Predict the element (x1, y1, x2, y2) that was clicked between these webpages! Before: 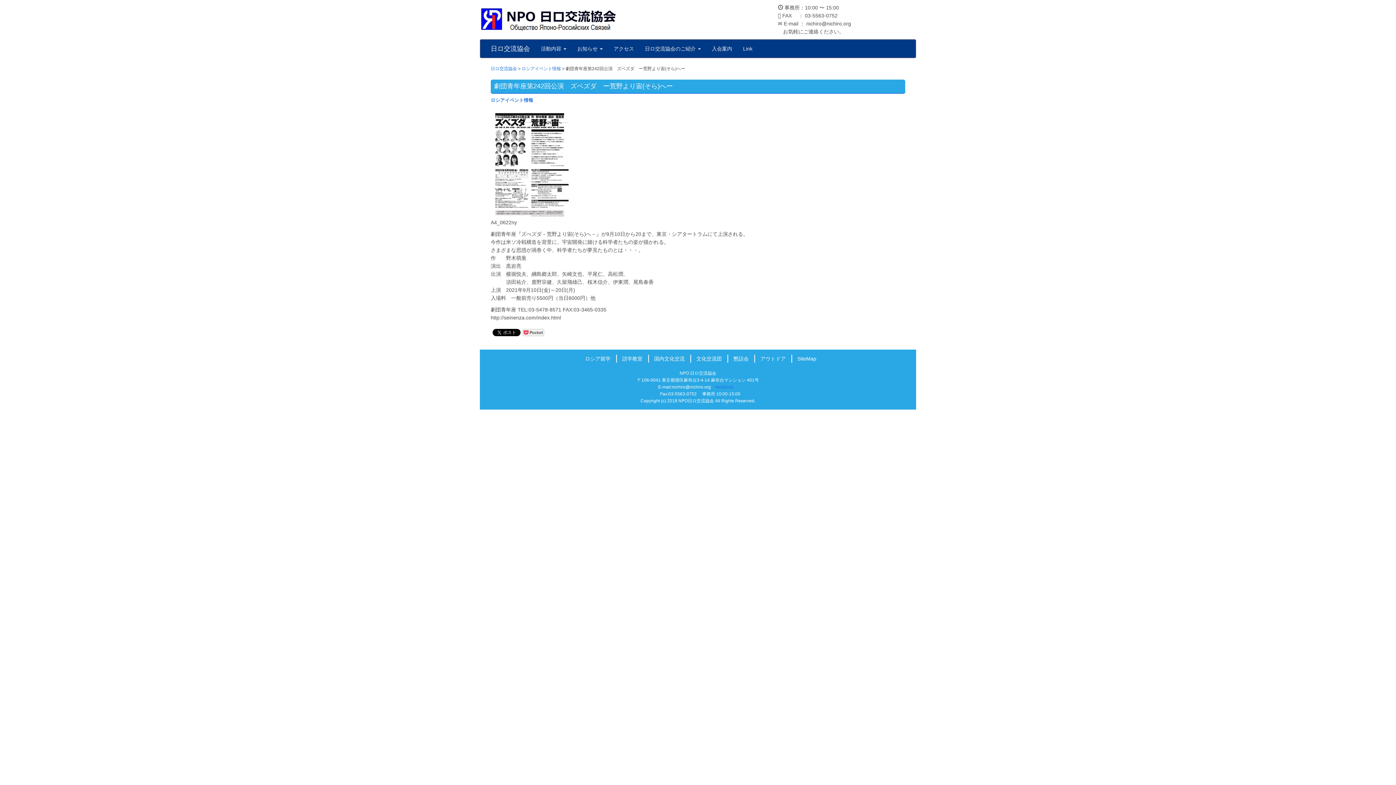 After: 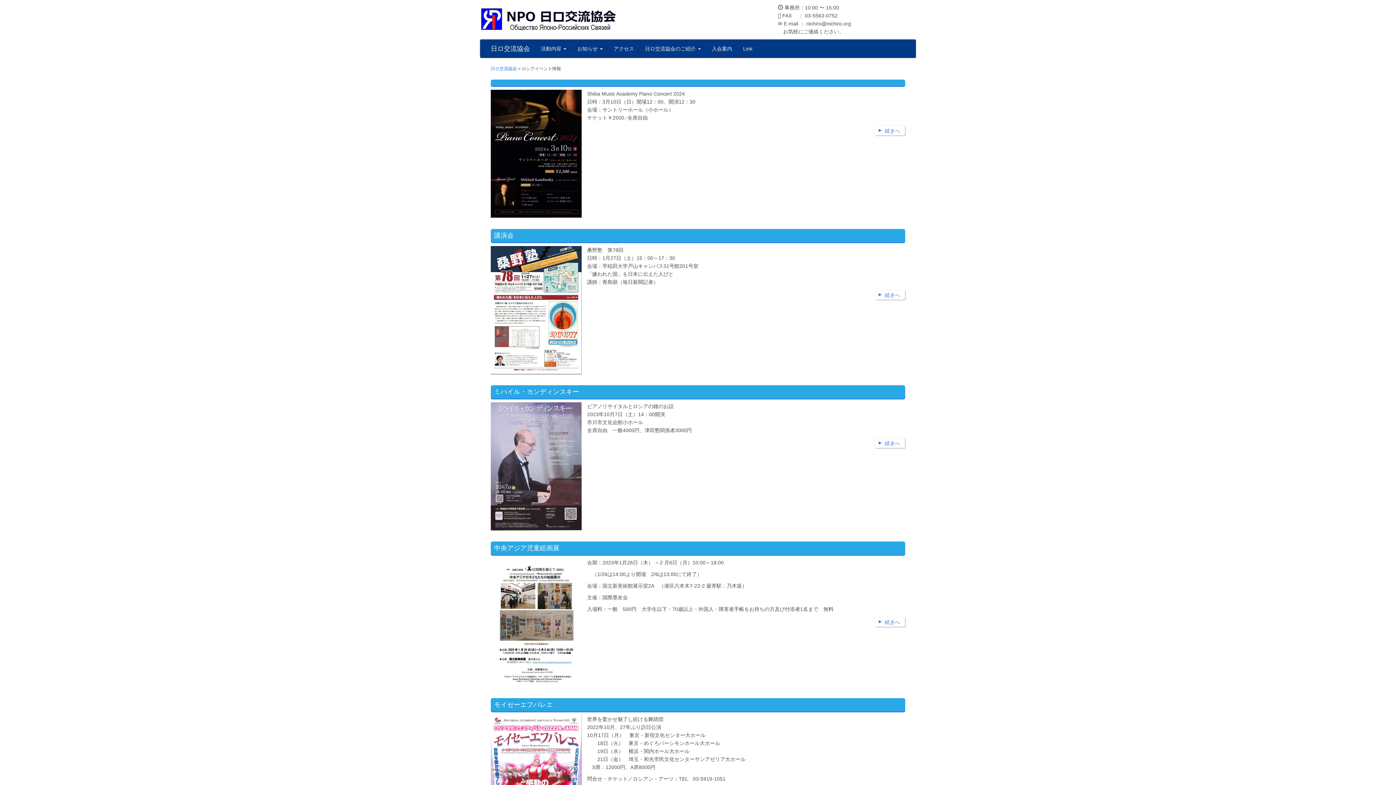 Action: label: ロシアイベント情報 bbox: (490, 97, 533, 102)